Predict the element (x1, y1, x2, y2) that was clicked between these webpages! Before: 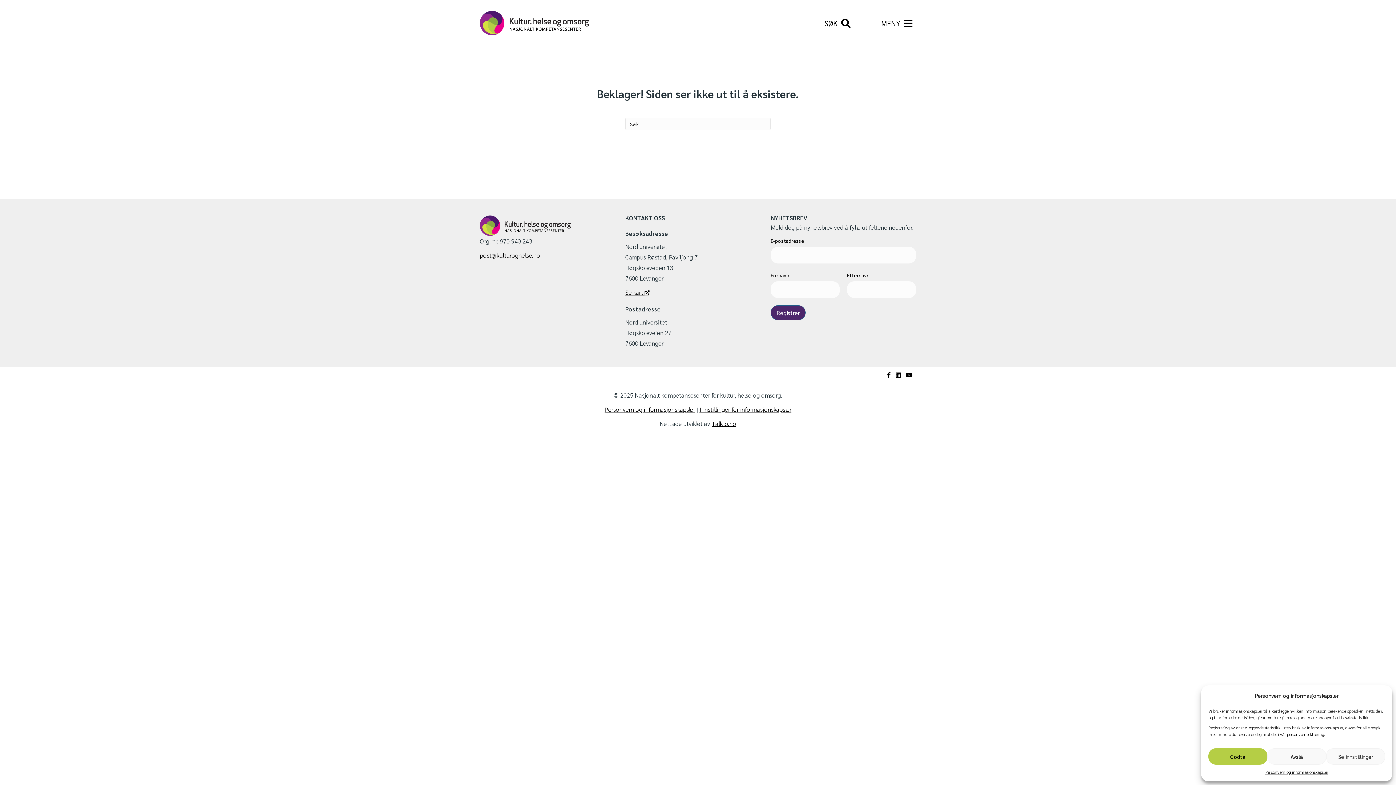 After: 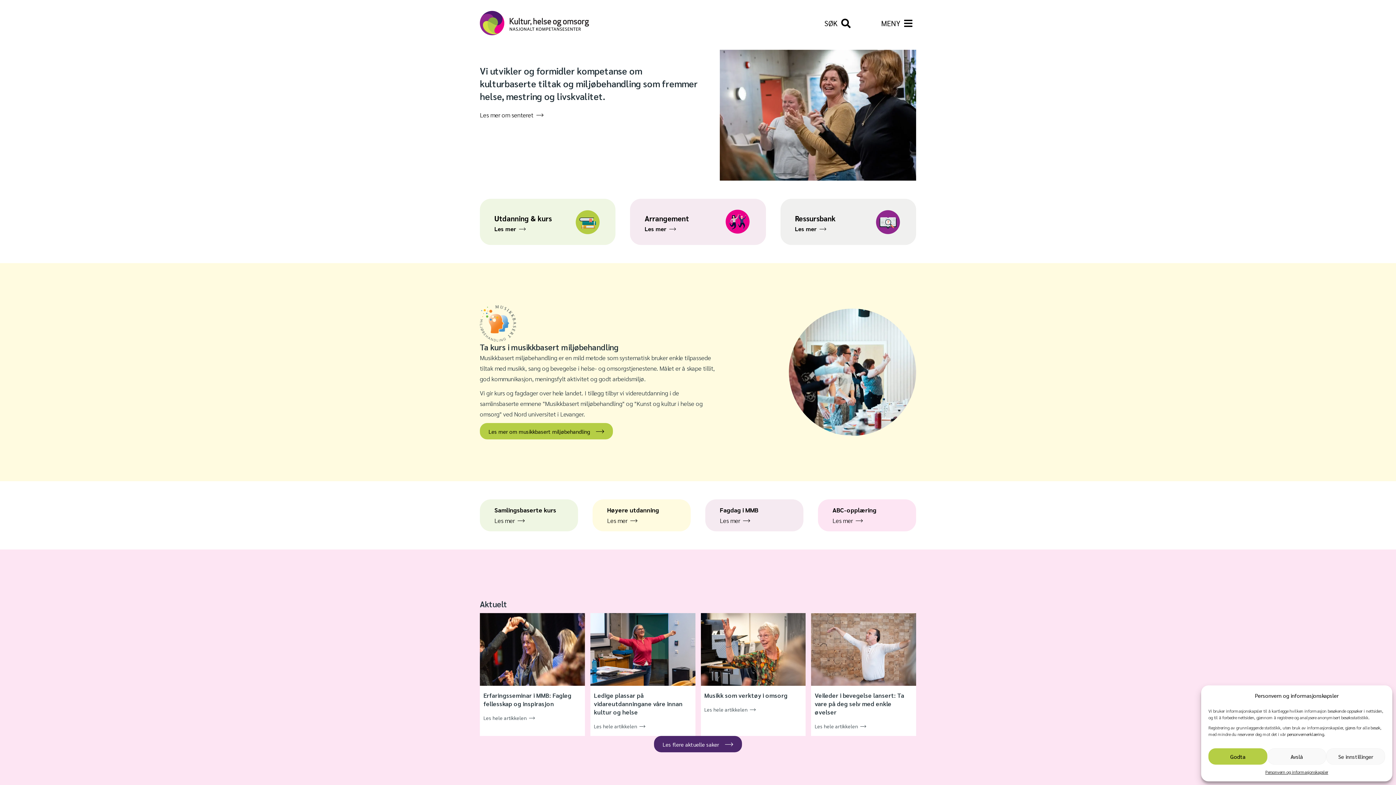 Action: bbox: (480, 18, 589, 26)